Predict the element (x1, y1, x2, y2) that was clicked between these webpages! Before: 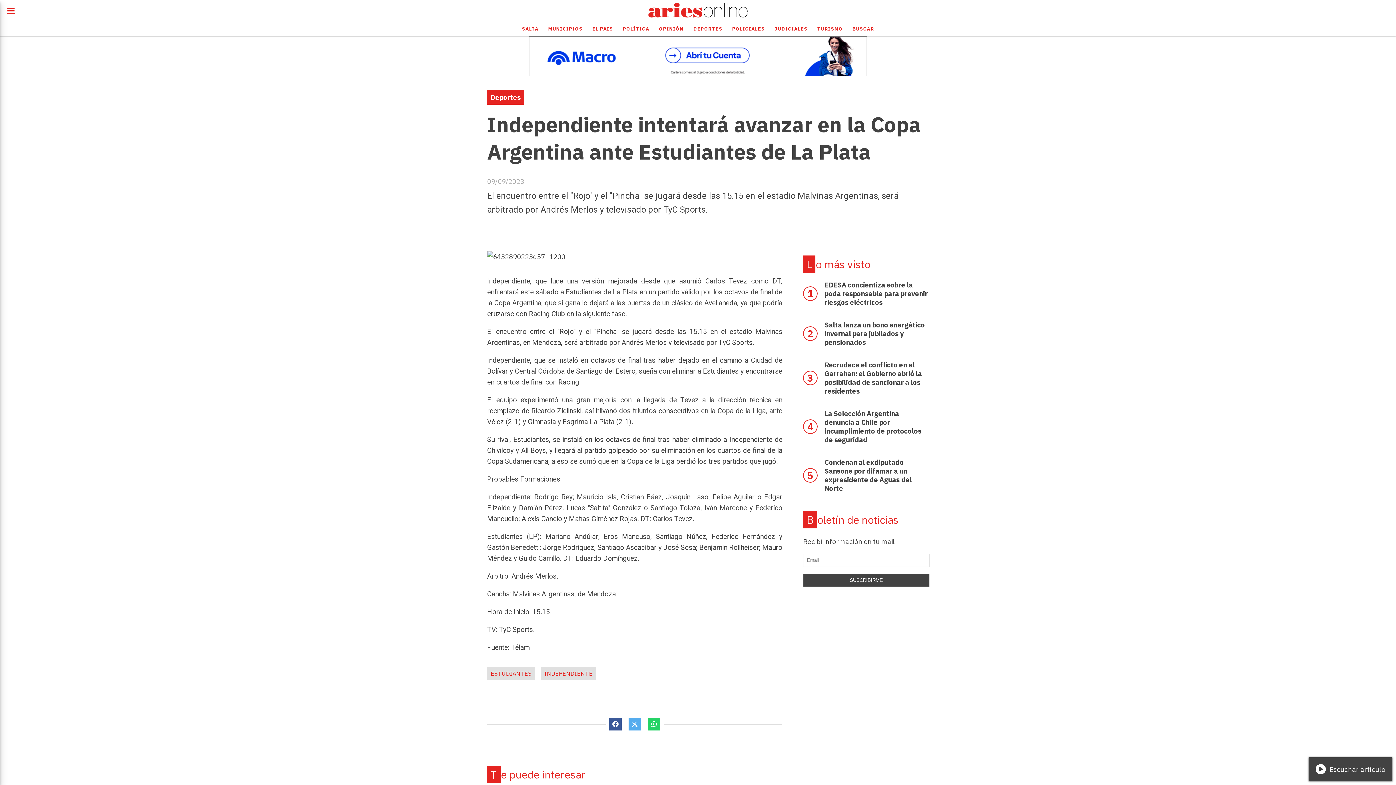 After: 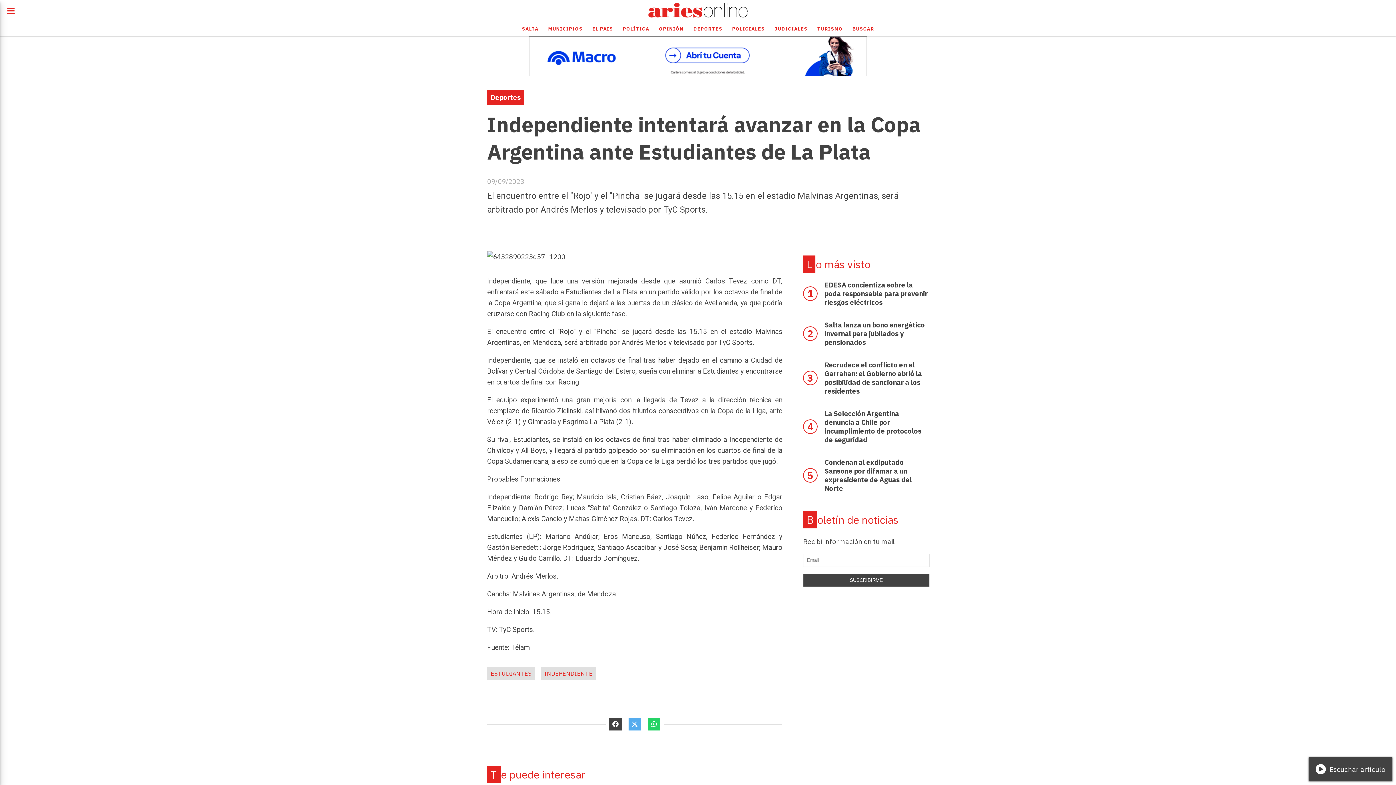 Action: bbox: (609, 718, 621, 730)